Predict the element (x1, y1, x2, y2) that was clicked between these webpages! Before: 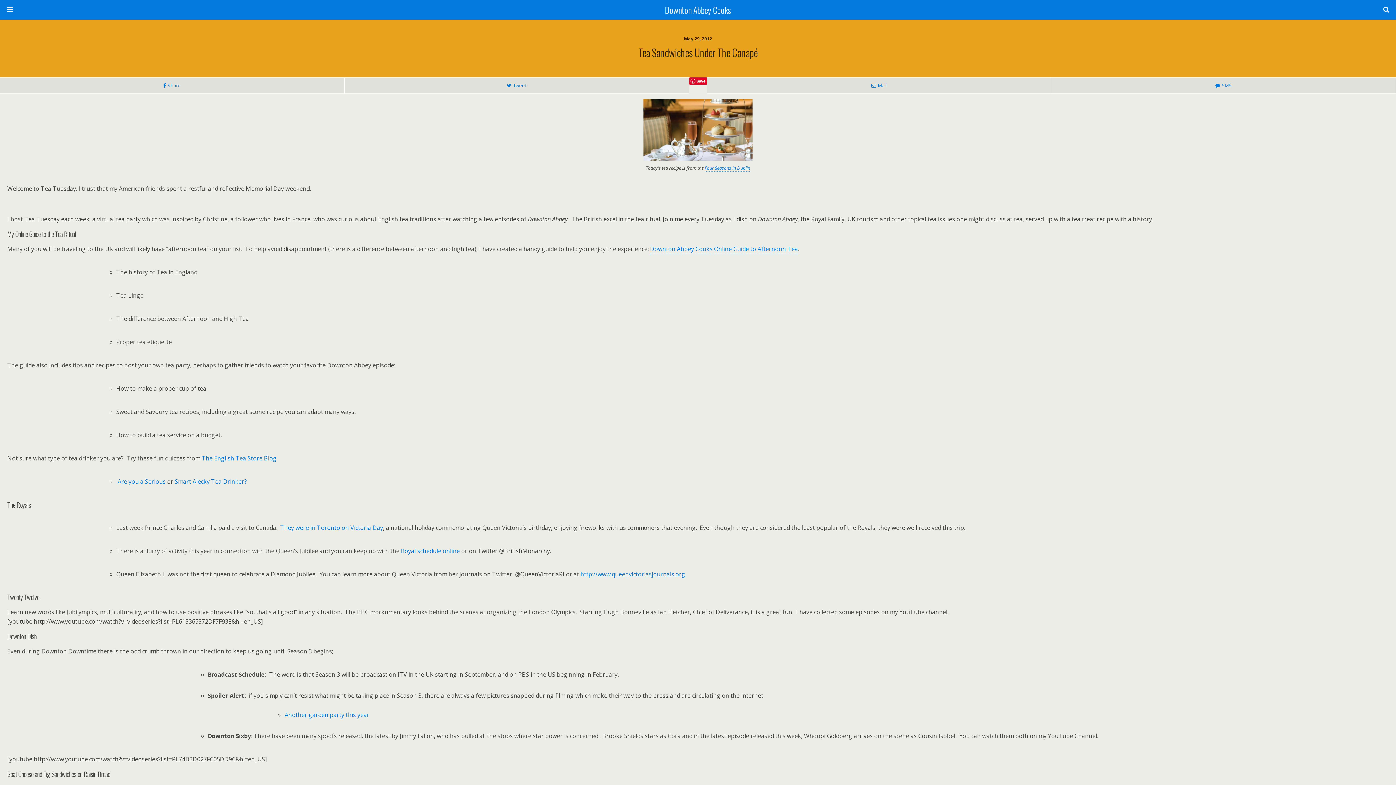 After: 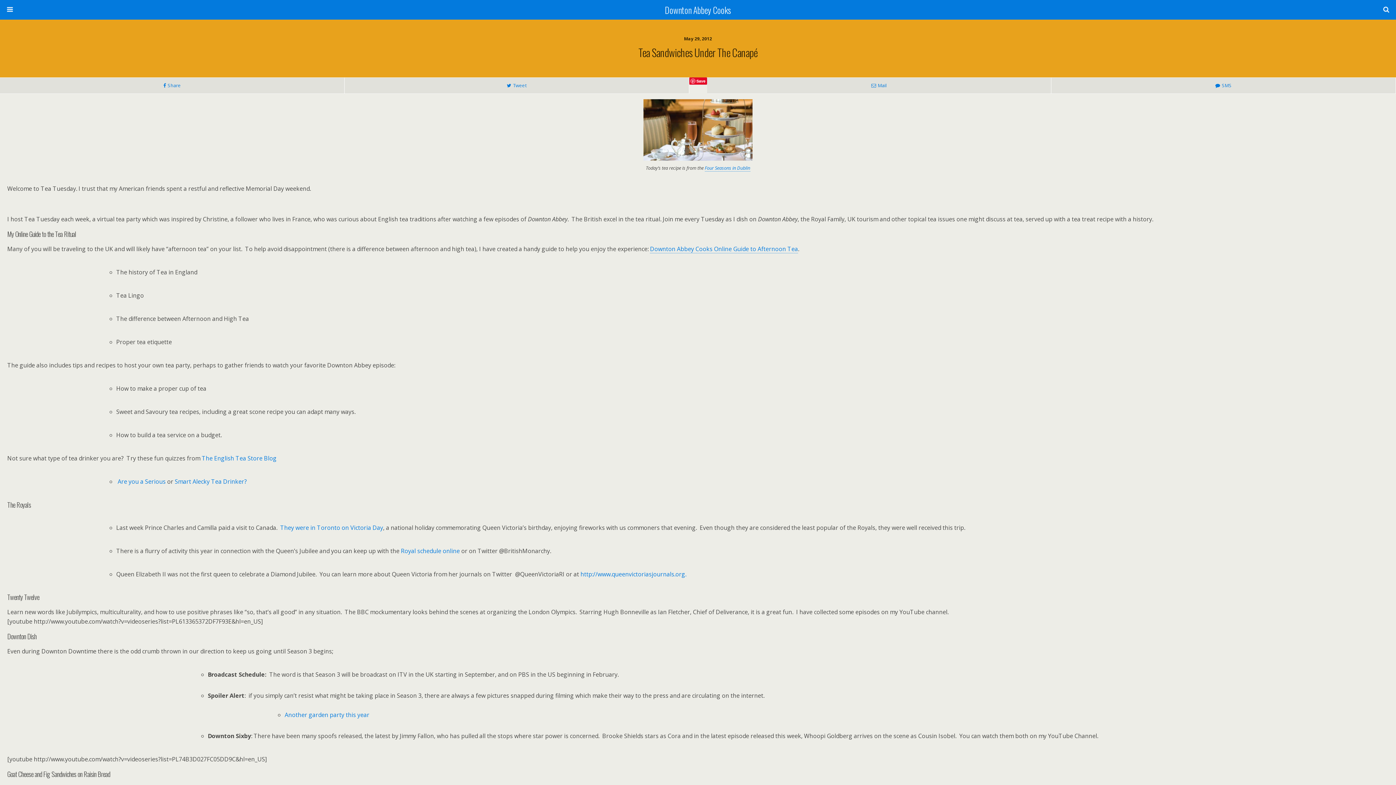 Action: label: Four Seasons in Dublin bbox: (704, 164, 750, 171)